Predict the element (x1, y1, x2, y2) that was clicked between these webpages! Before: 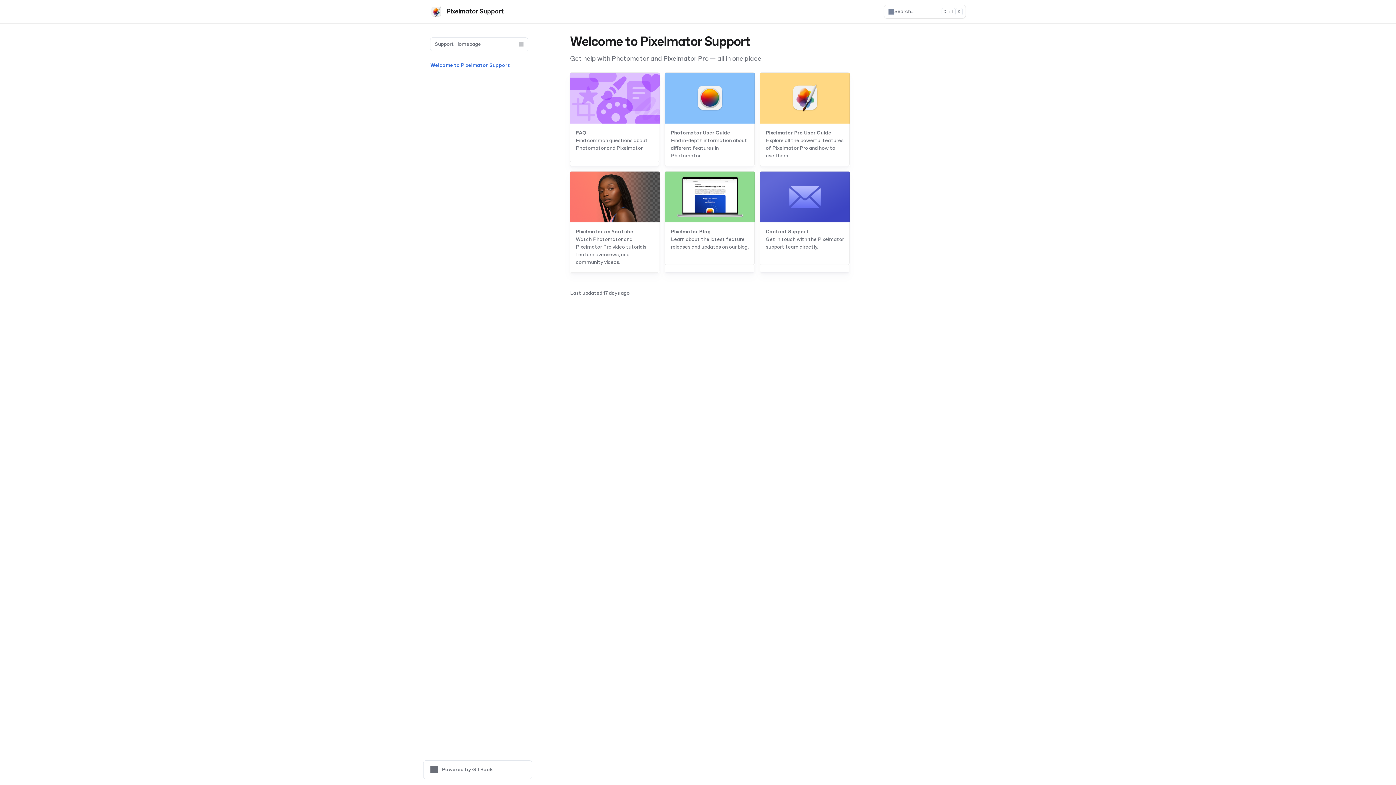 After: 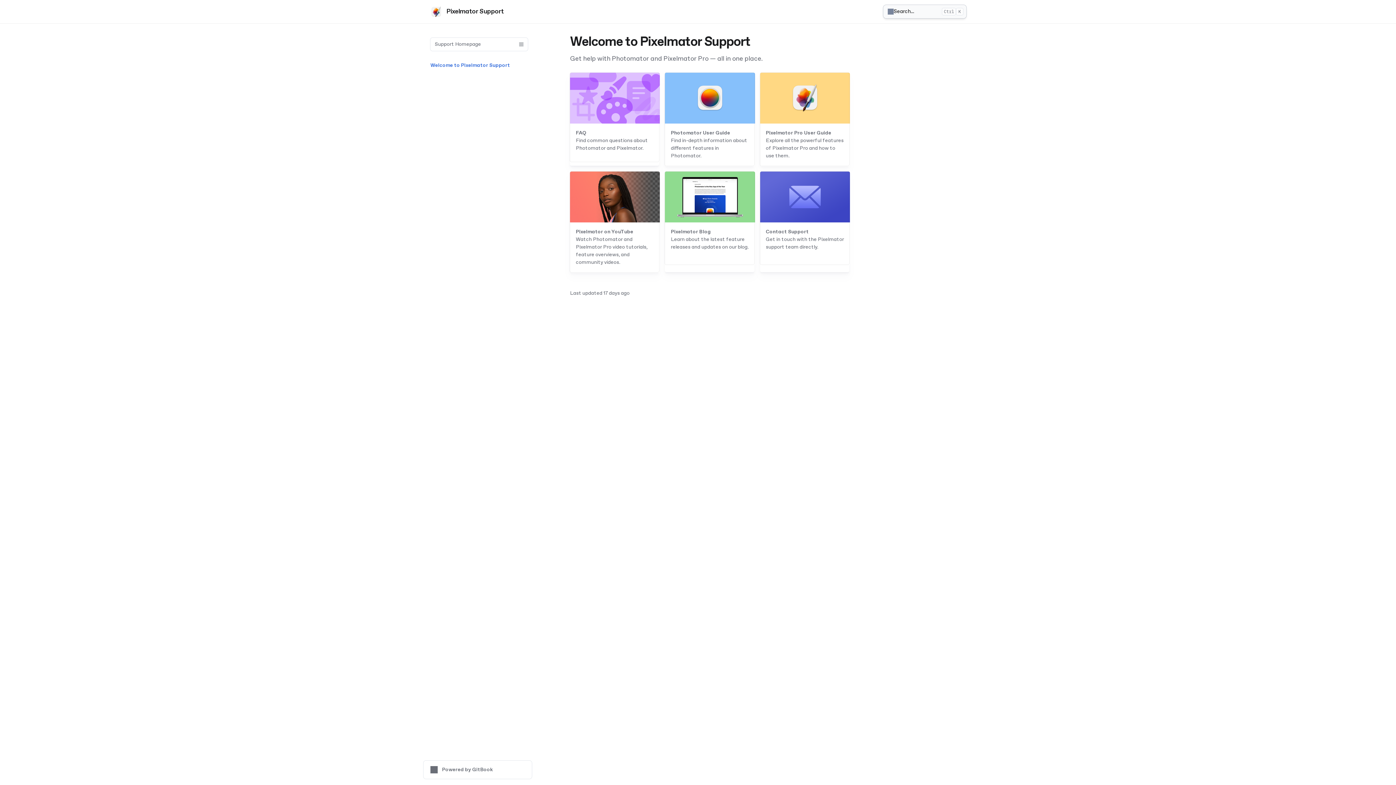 Action: bbox: (884, 5, 965, 18) label: Search